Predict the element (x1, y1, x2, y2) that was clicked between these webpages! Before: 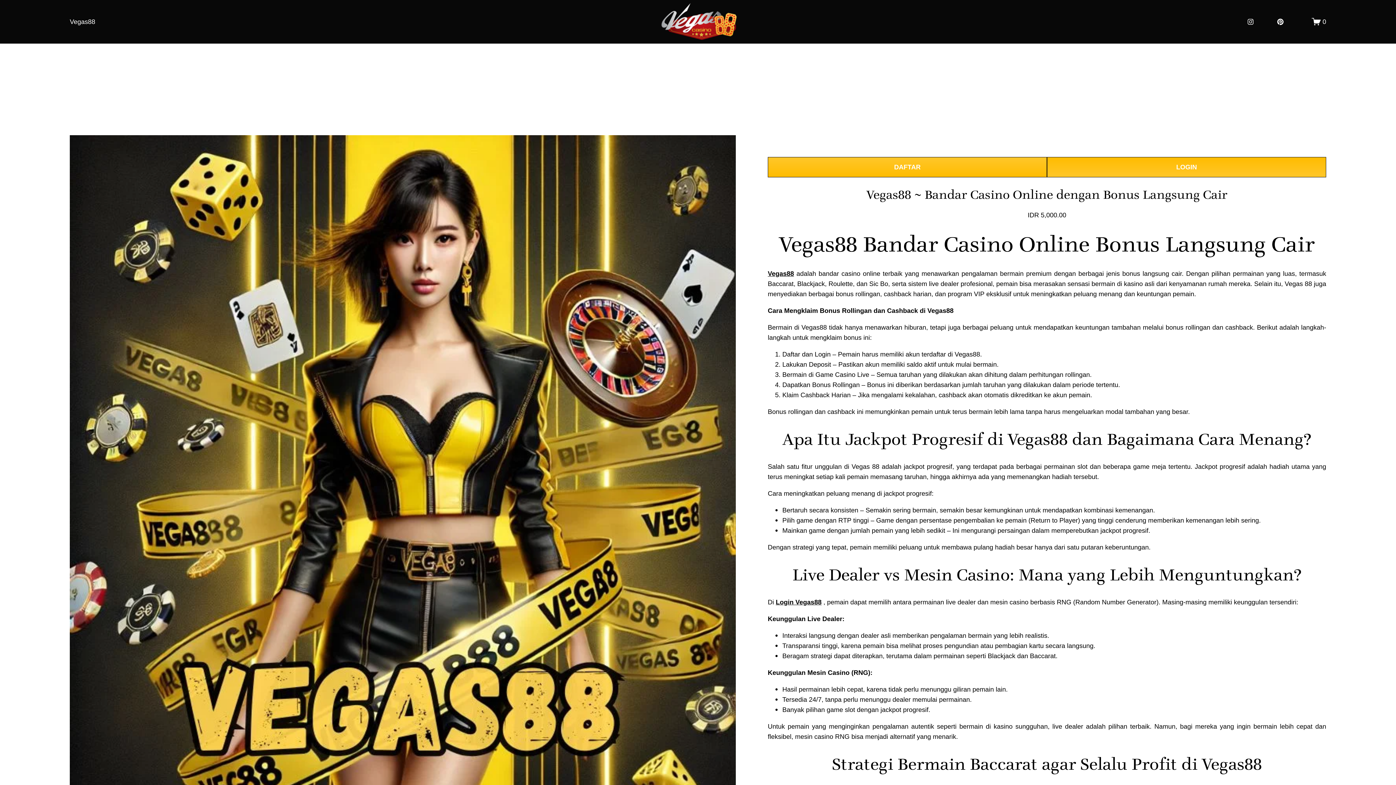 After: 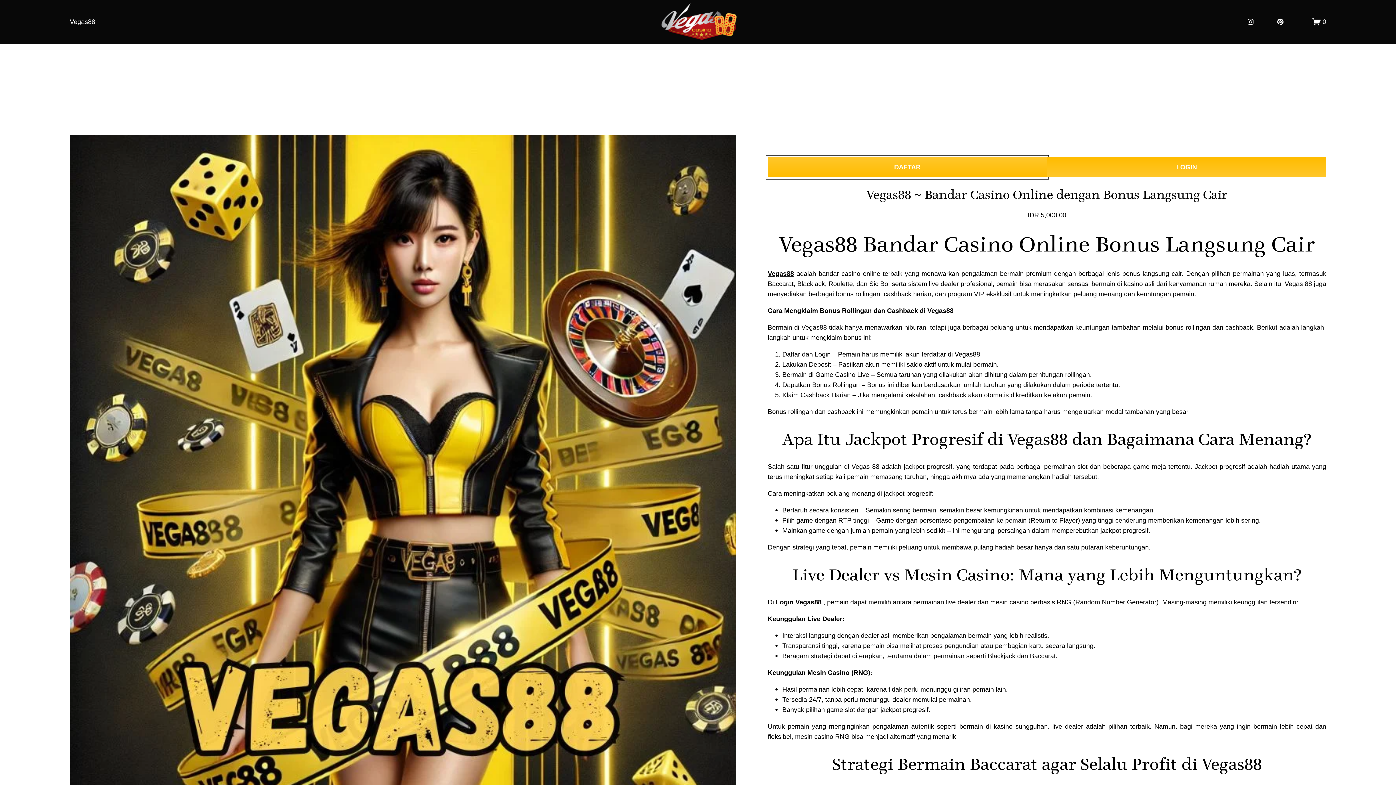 Action: label: DAFTAR bbox: (767, 156, 1047, 177)